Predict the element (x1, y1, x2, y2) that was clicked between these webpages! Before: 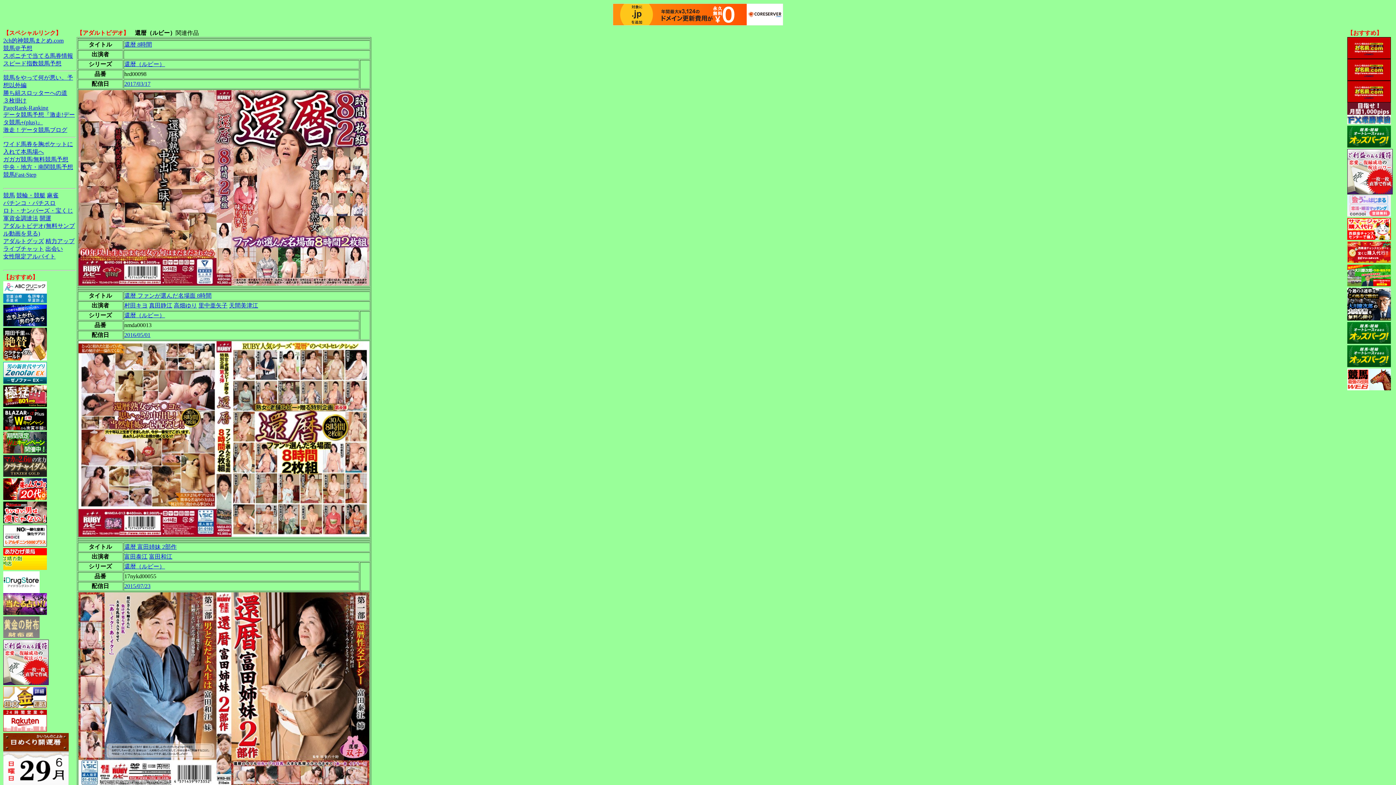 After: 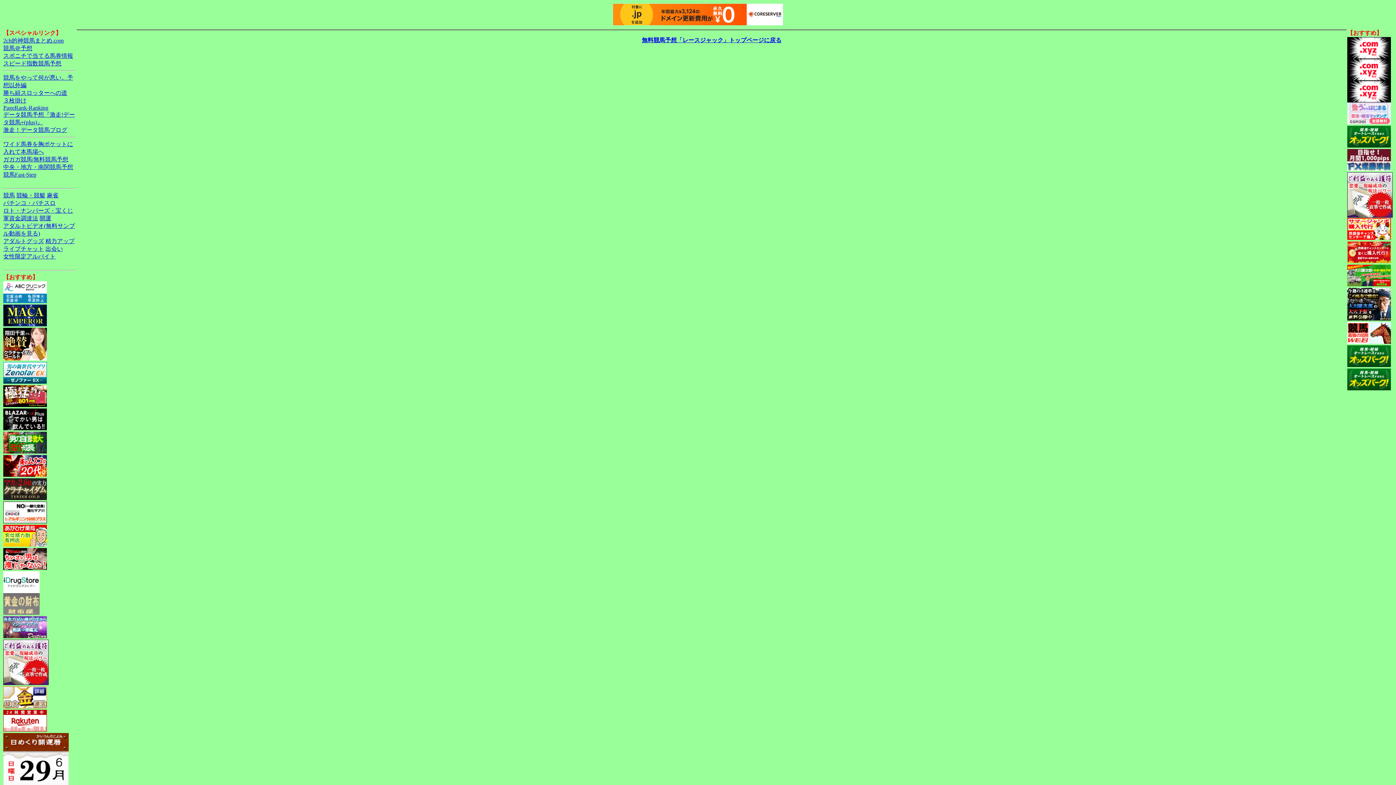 Action: bbox: (46, 192, 58, 198) label: 麻雀